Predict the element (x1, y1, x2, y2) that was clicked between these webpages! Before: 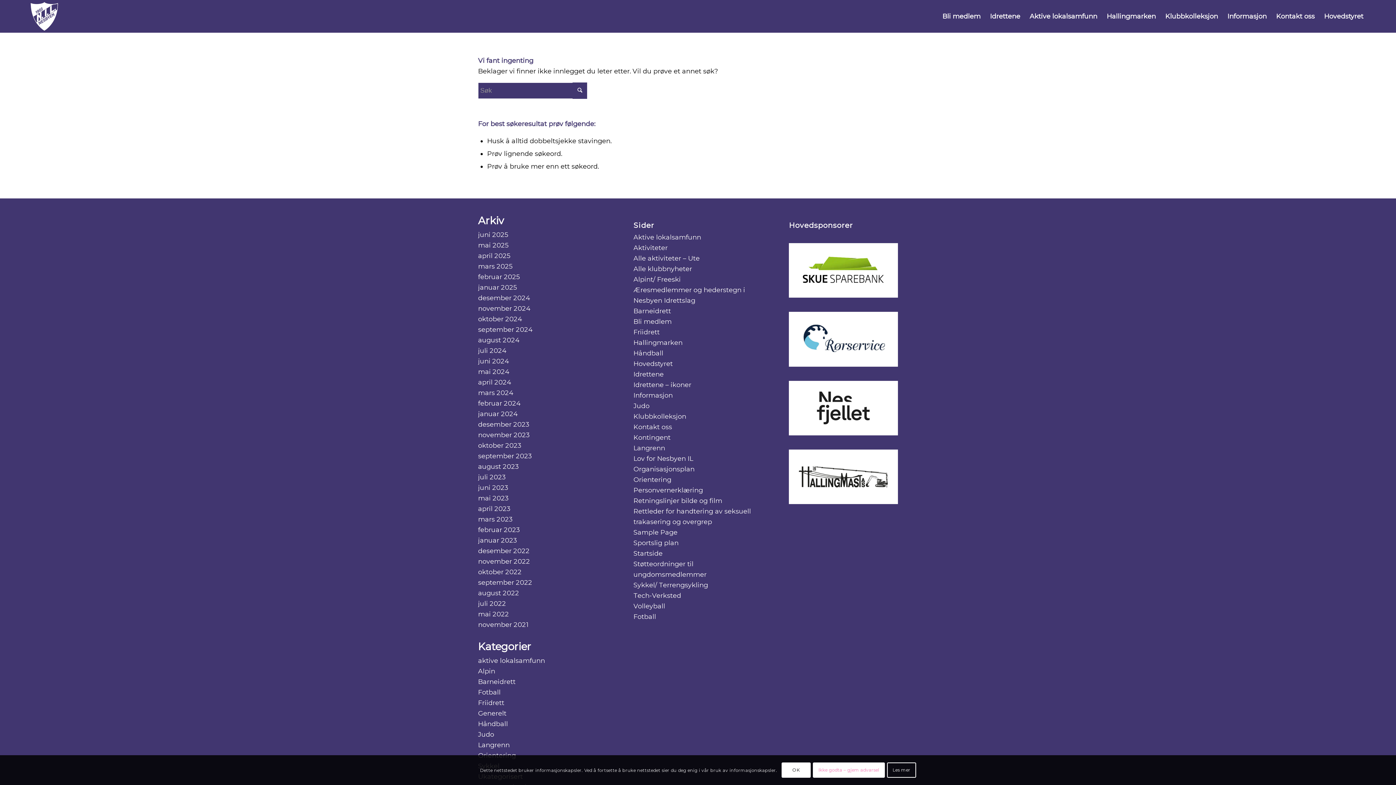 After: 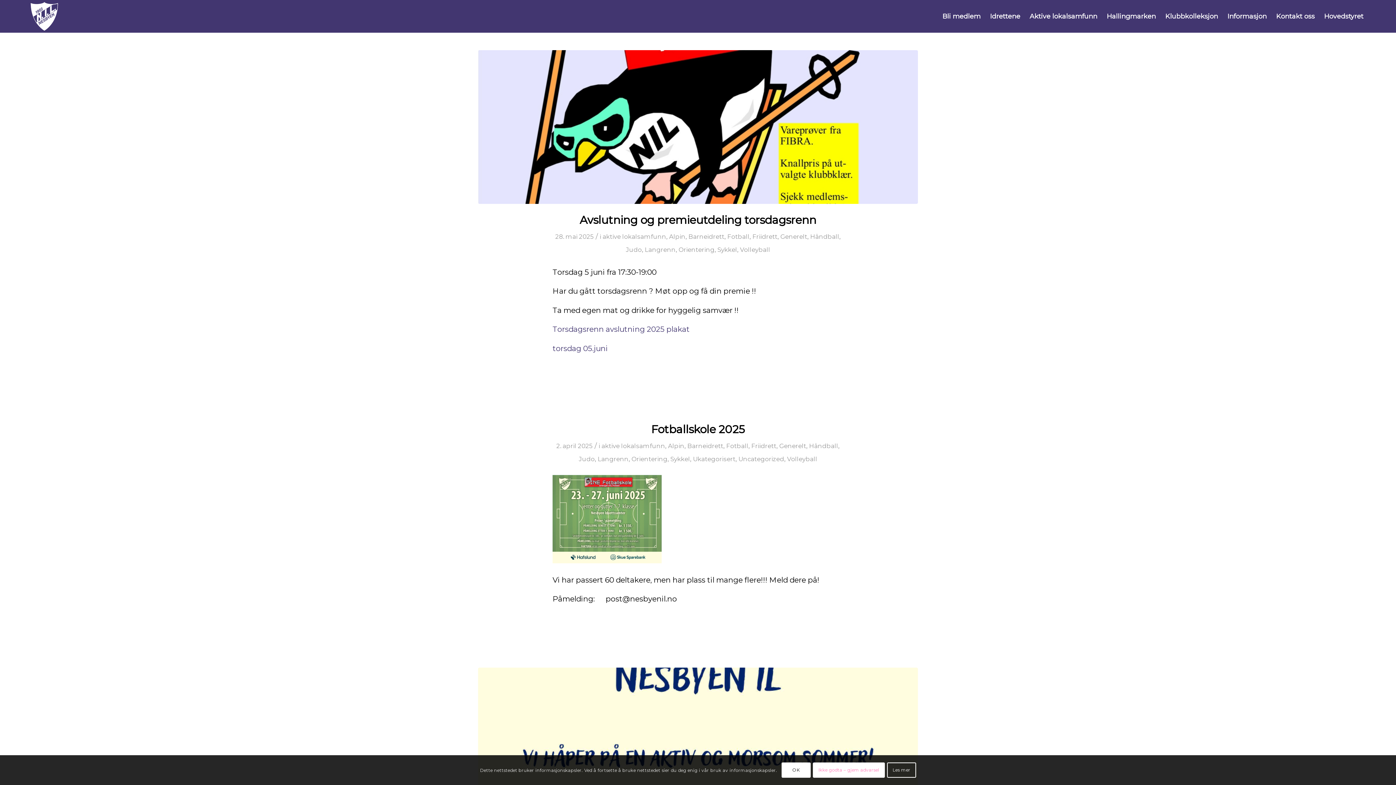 Action: bbox: (478, 688, 500, 696) label: Fotball